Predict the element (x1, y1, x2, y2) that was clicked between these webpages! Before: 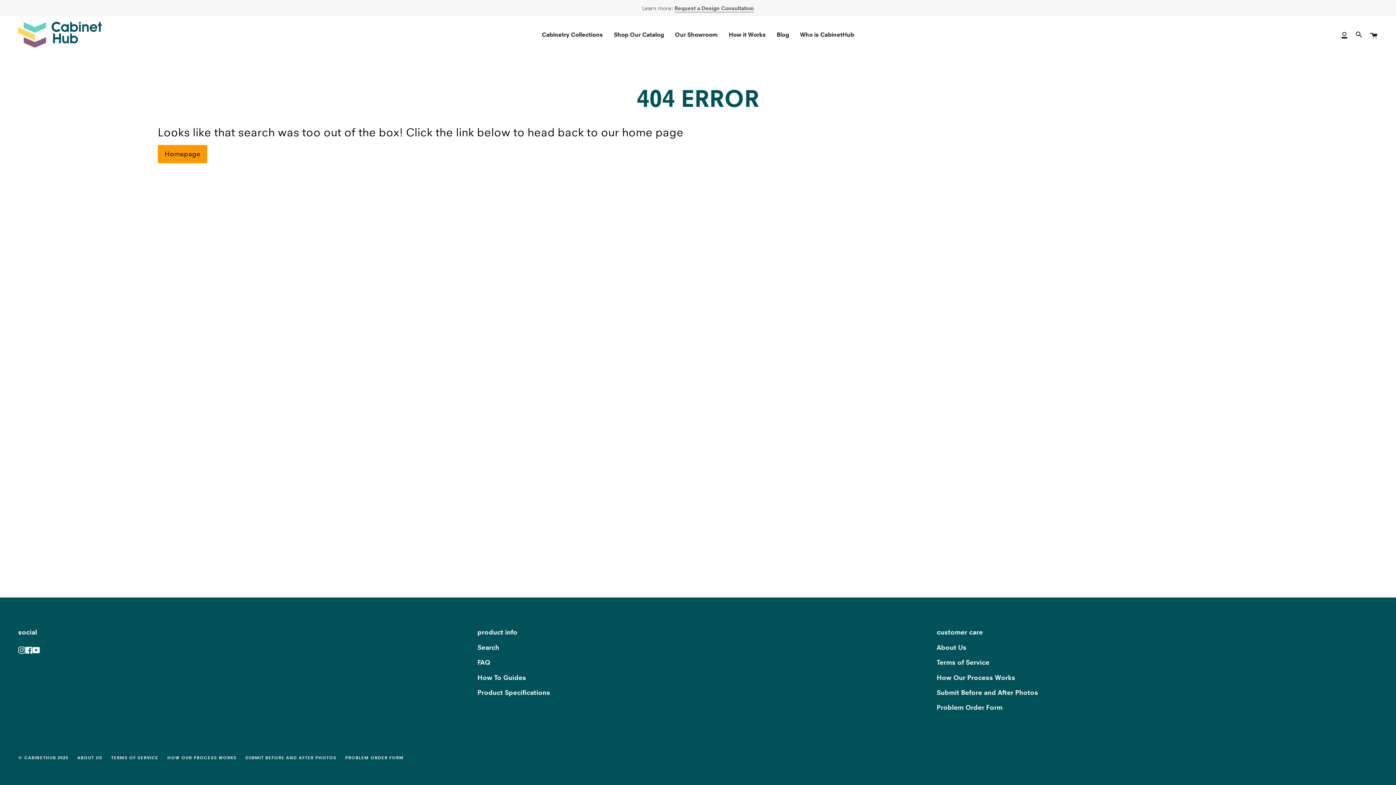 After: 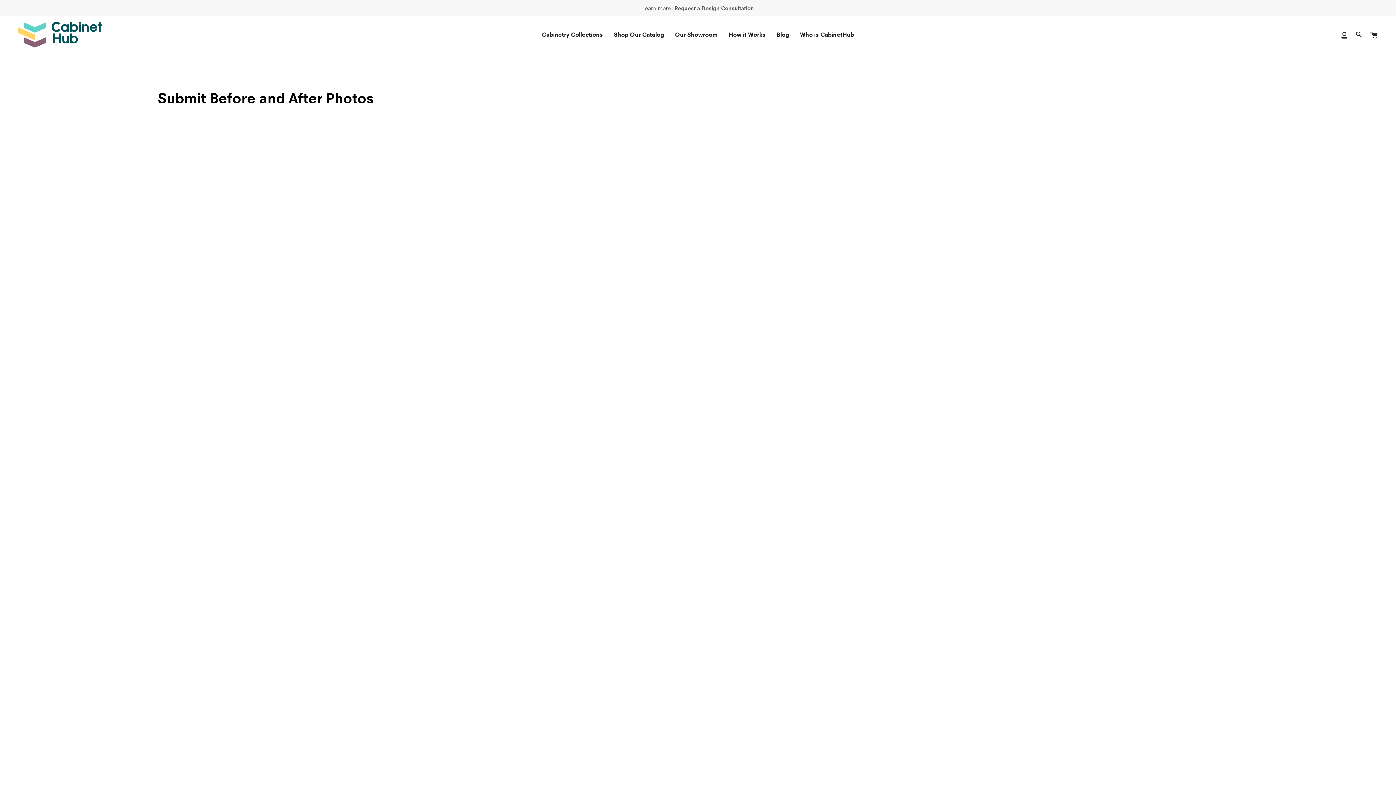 Action: bbox: (936, 689, 1038, 697) label: Submit Before and After Photos